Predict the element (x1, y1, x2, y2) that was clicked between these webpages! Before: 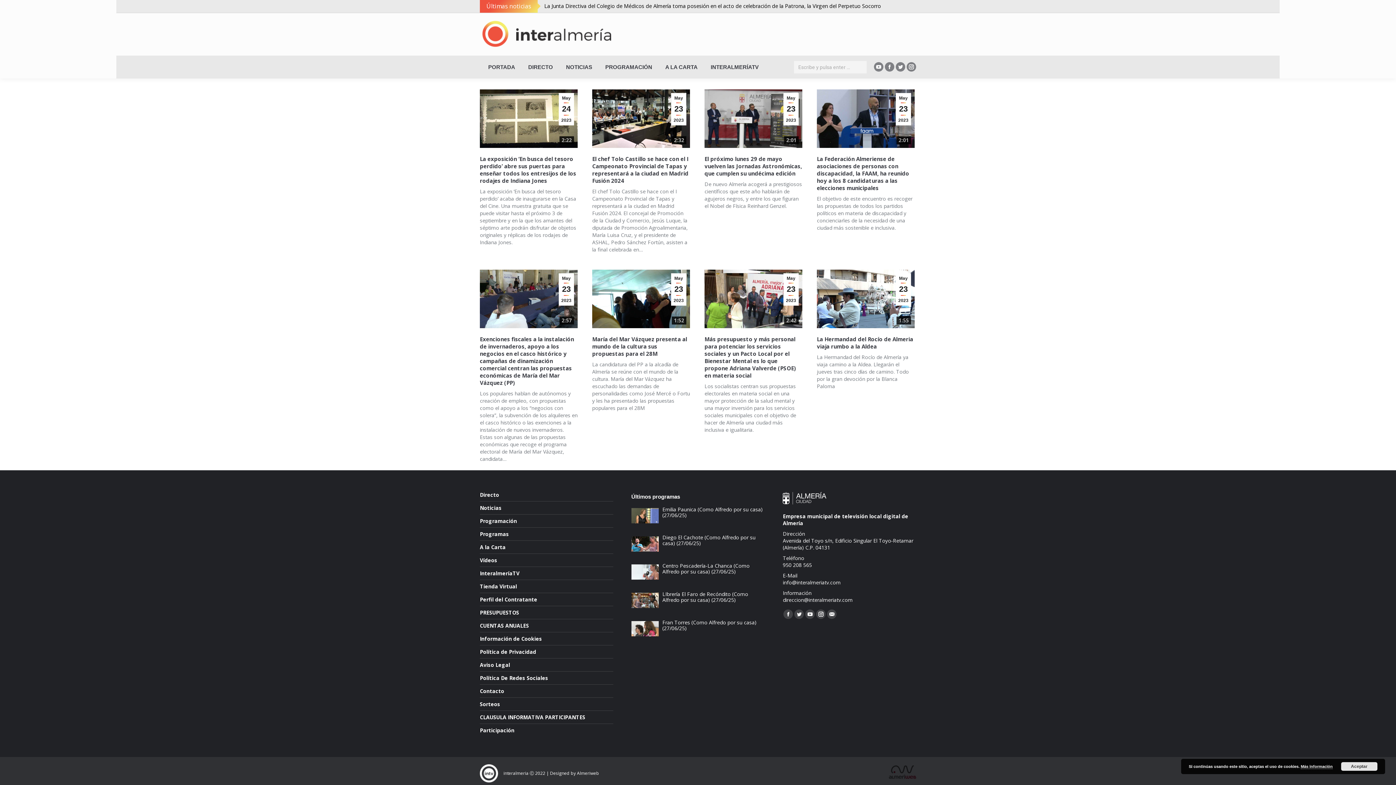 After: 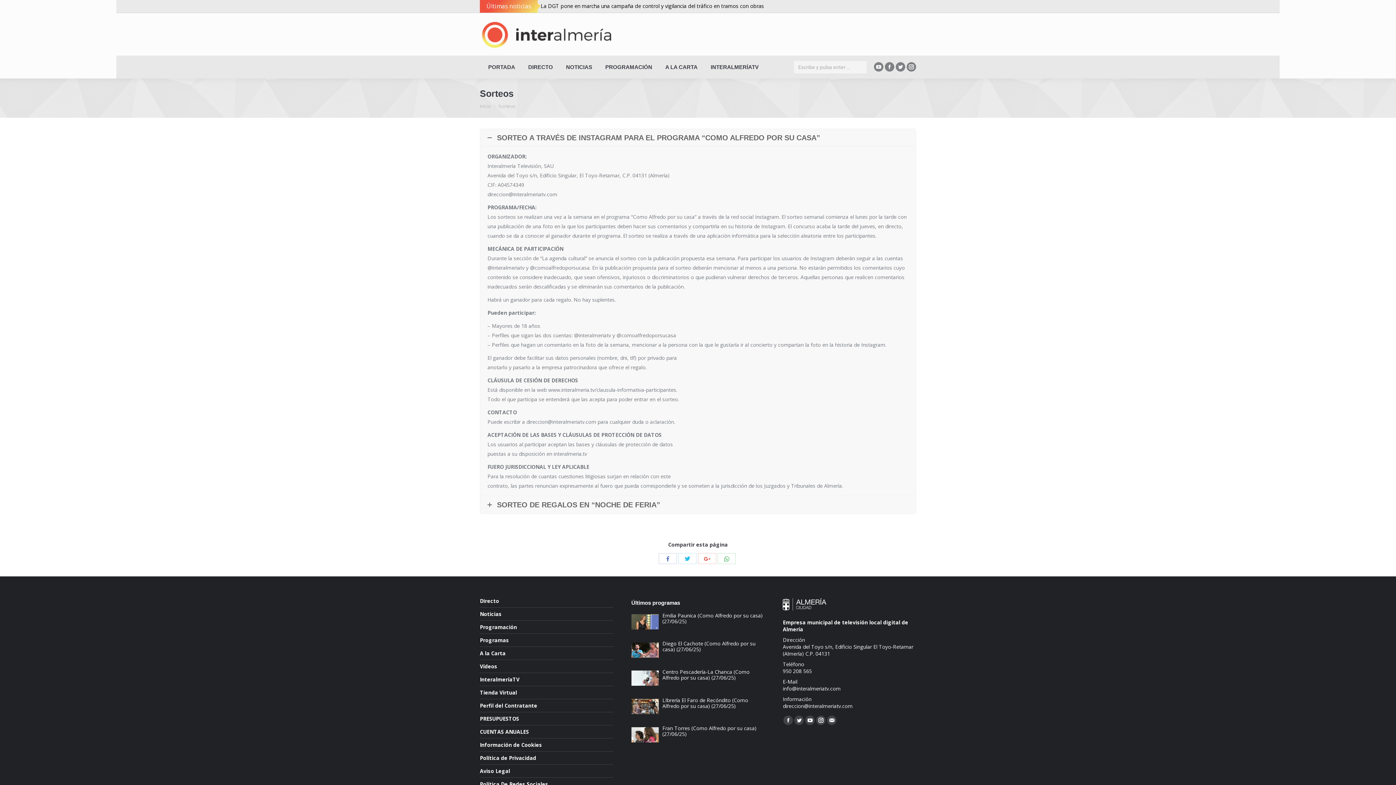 Action: bbox: (480, 701, 500, 707) label: Sorteos